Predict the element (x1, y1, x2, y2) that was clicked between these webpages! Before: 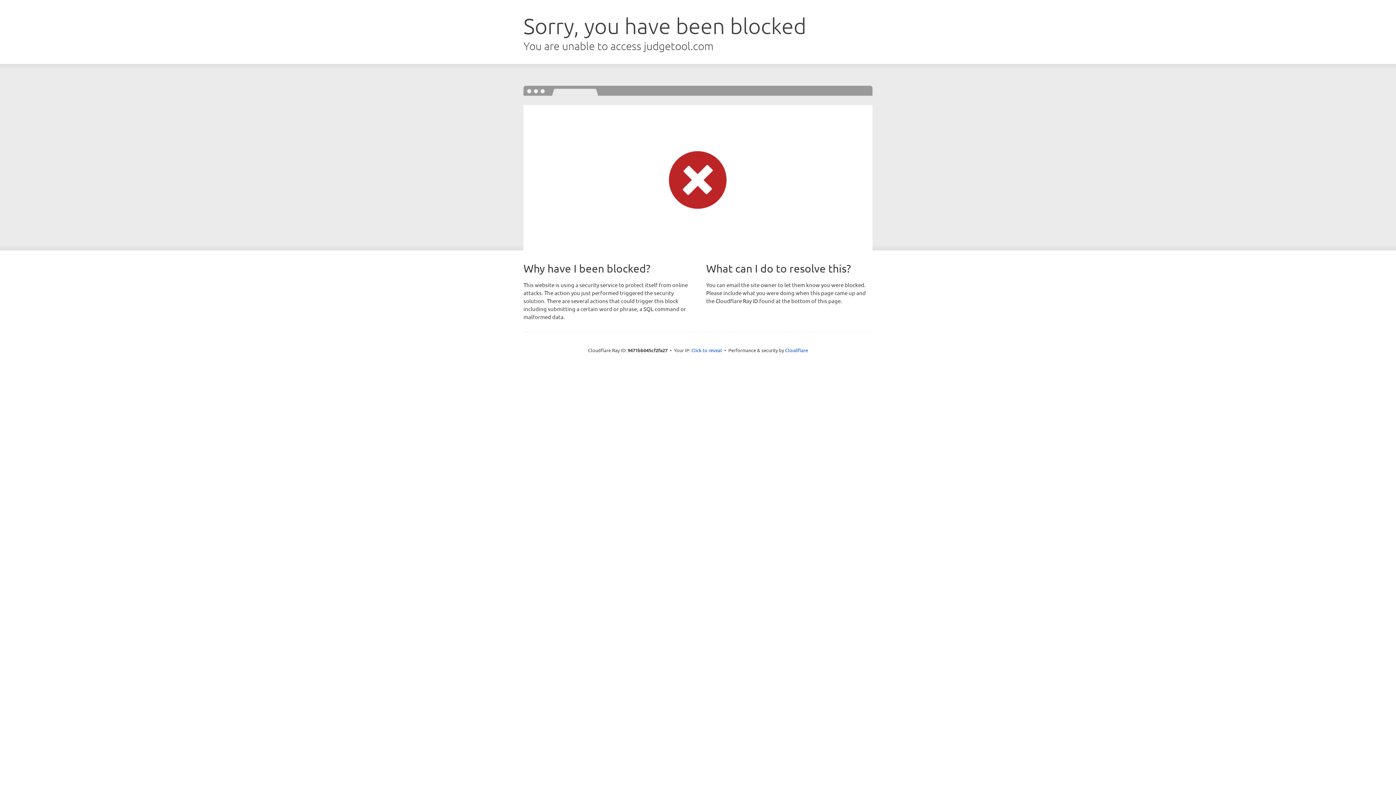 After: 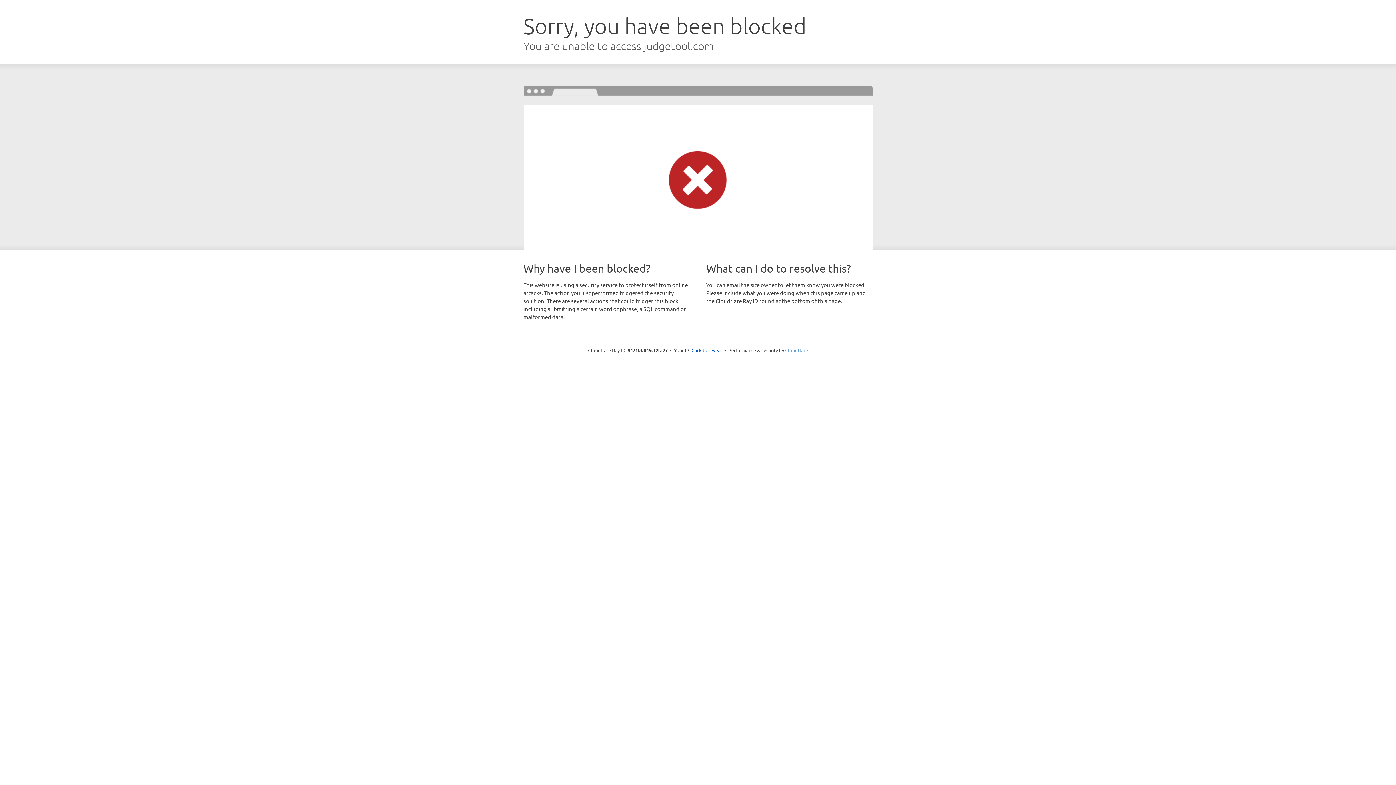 Action: label: Cloudflare bbox: (785, 347, 808, 353)